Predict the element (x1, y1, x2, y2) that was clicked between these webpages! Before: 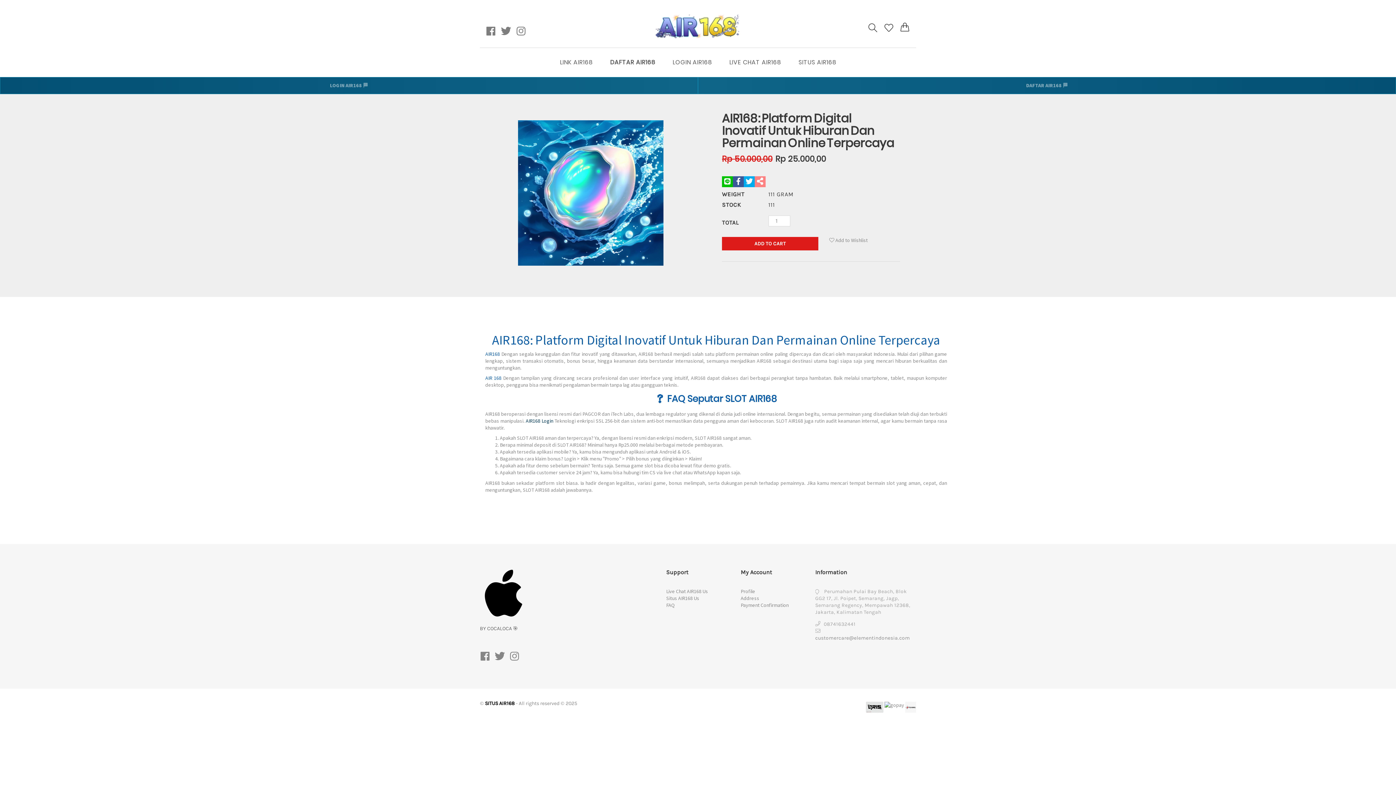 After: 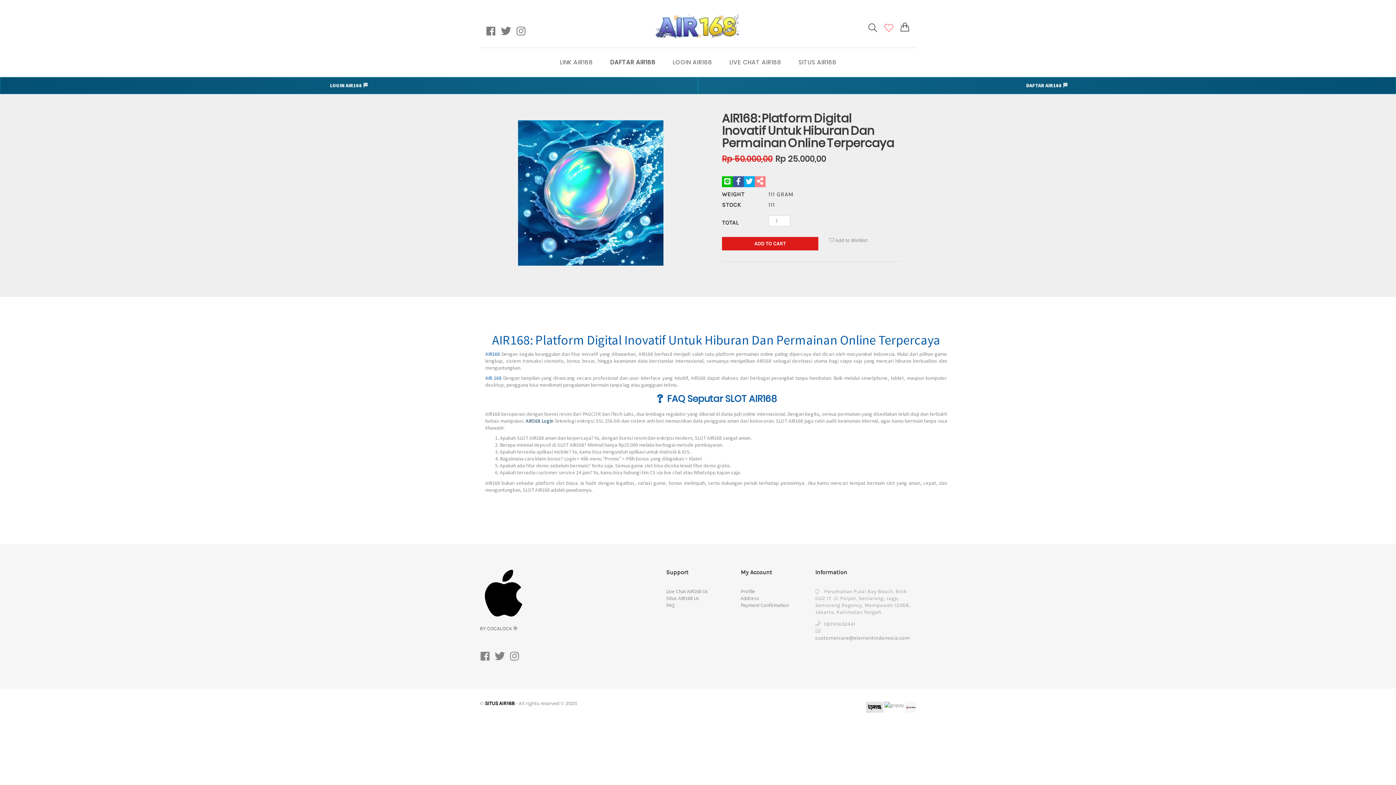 Action: bbox: (884, 23, 893, 32)